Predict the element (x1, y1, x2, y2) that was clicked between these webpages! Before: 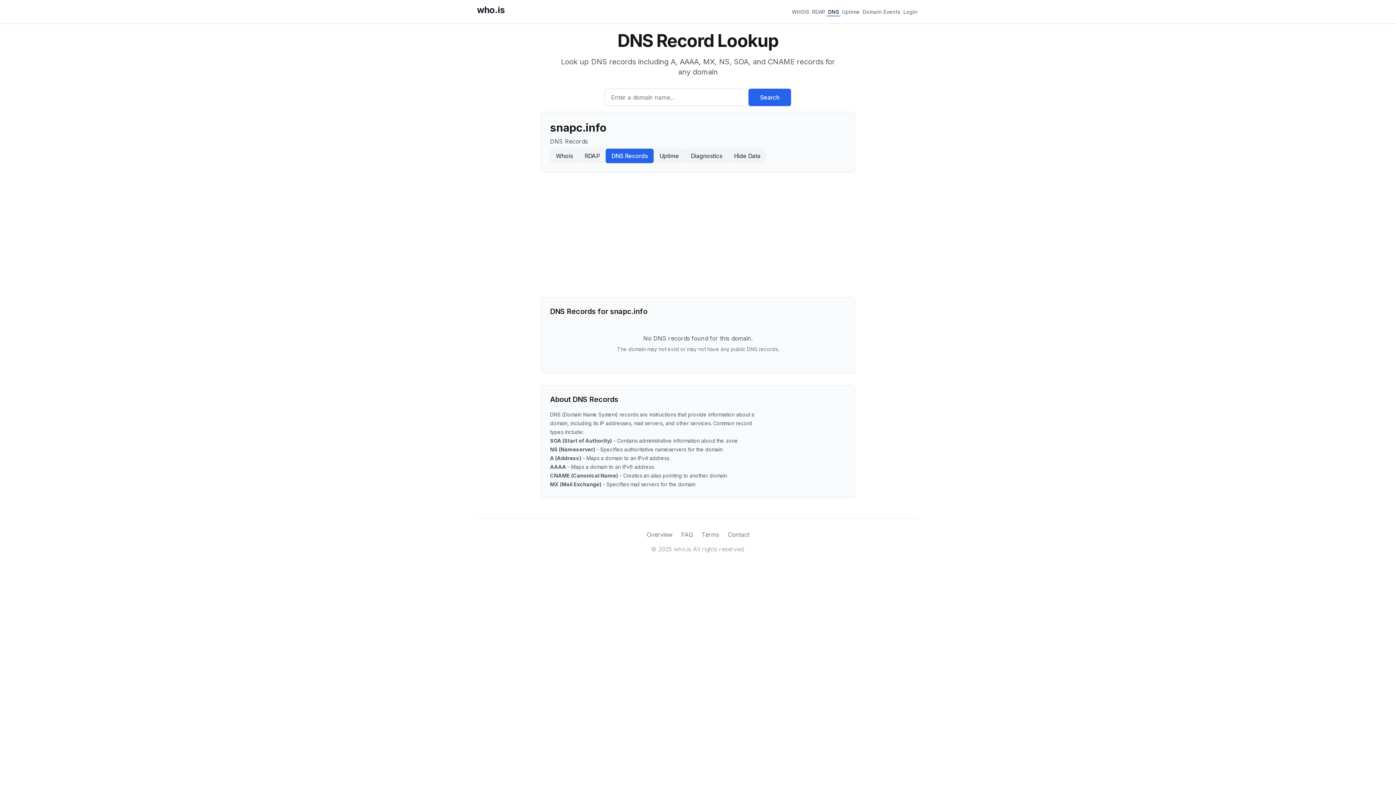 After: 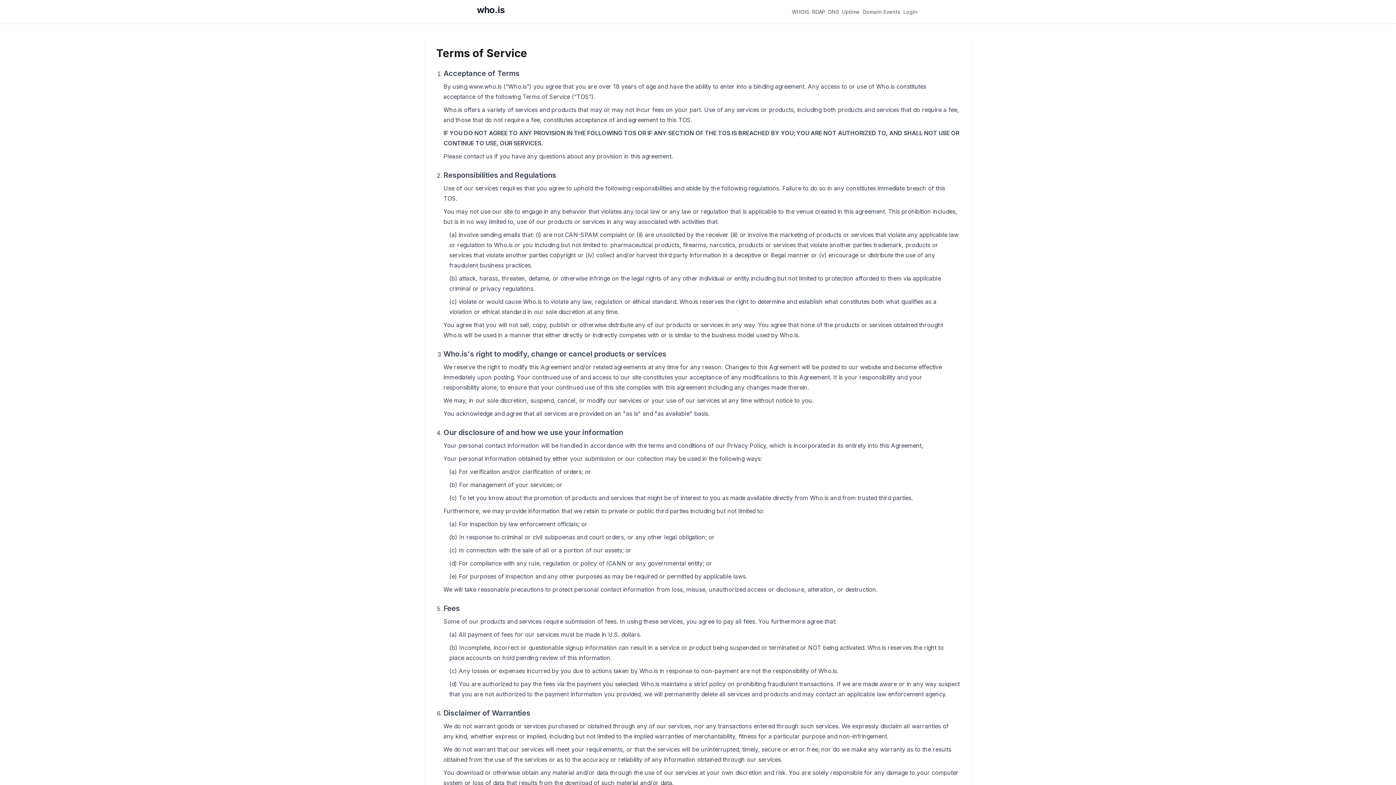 Action: label: Terms bbox: (701, 530, 719, 539)